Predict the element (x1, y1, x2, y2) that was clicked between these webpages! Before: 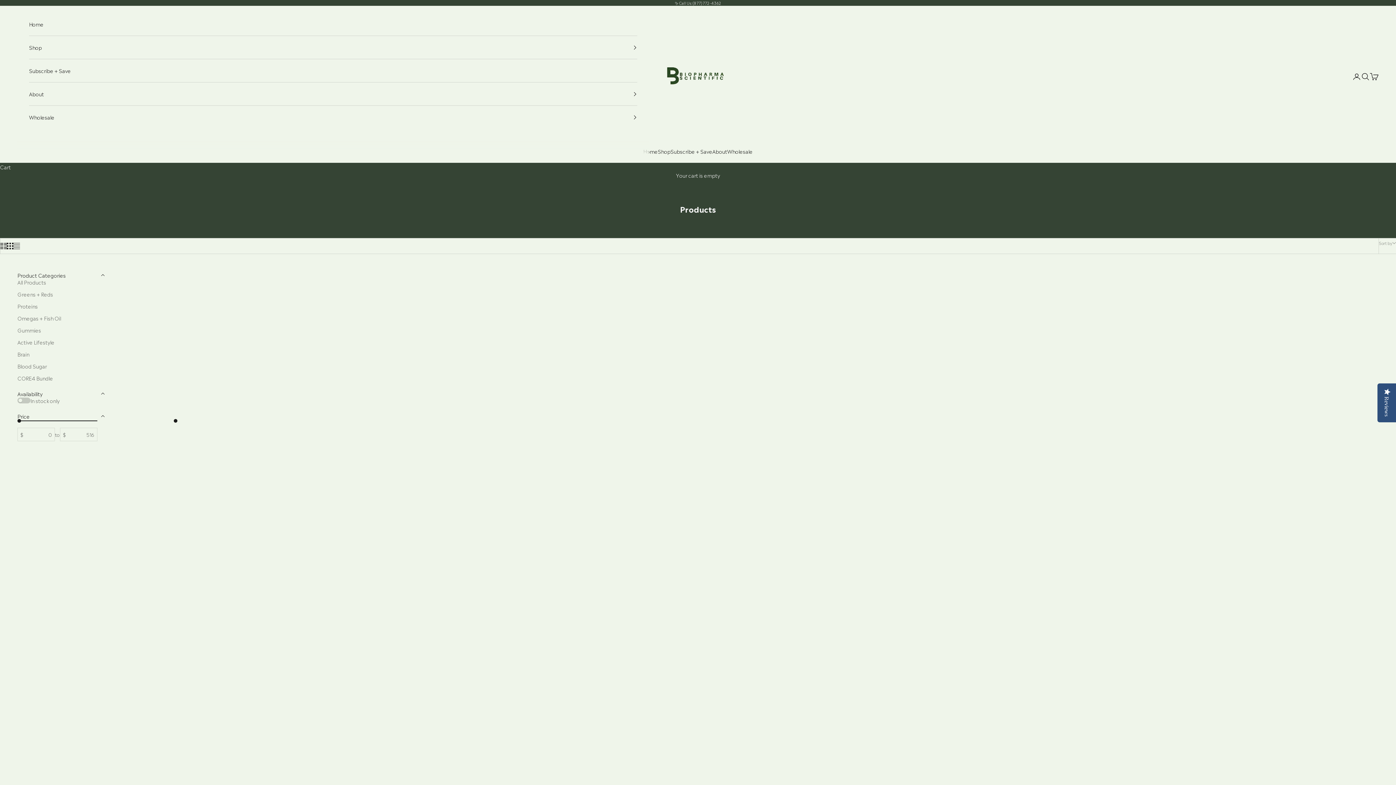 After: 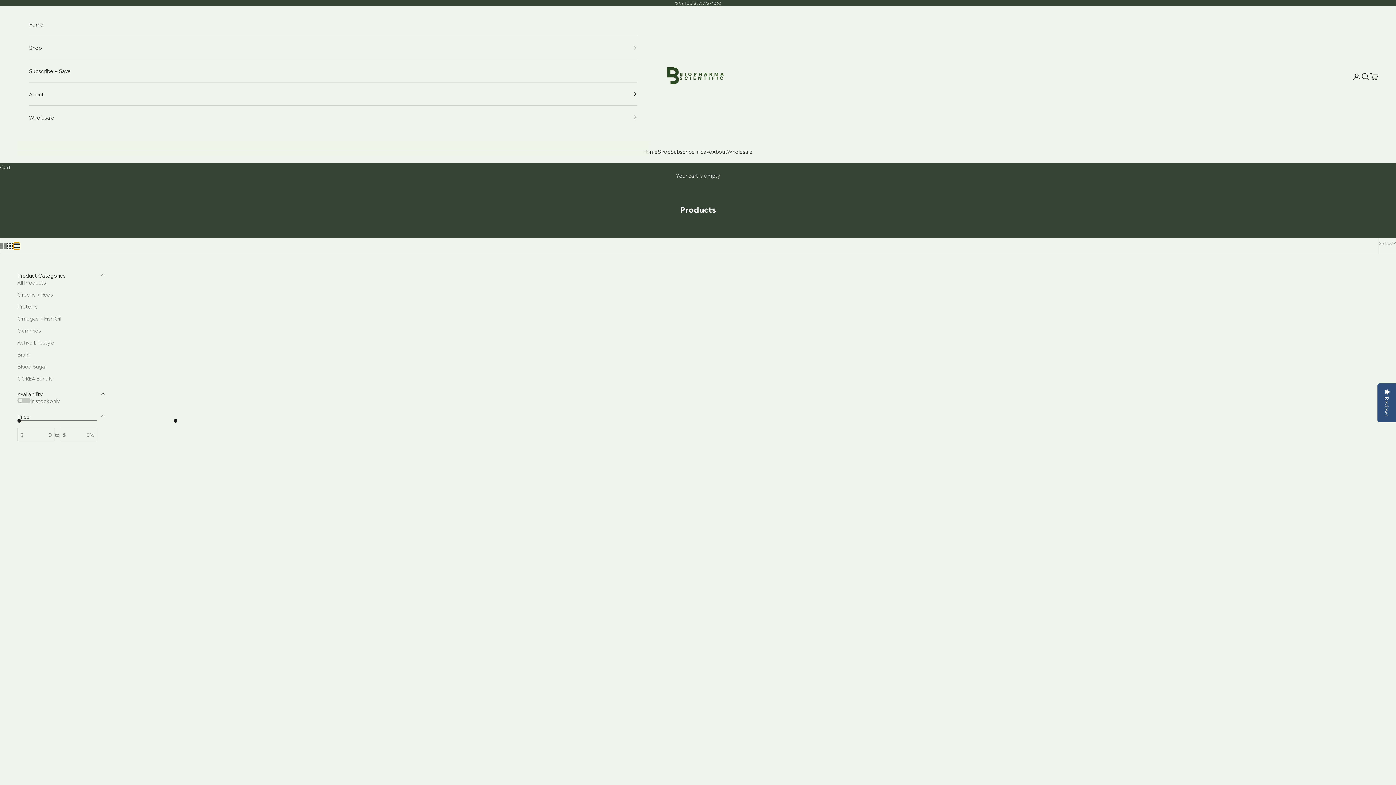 Action: label: Switch to compact product images bbox: (13, 242, 20, 249)